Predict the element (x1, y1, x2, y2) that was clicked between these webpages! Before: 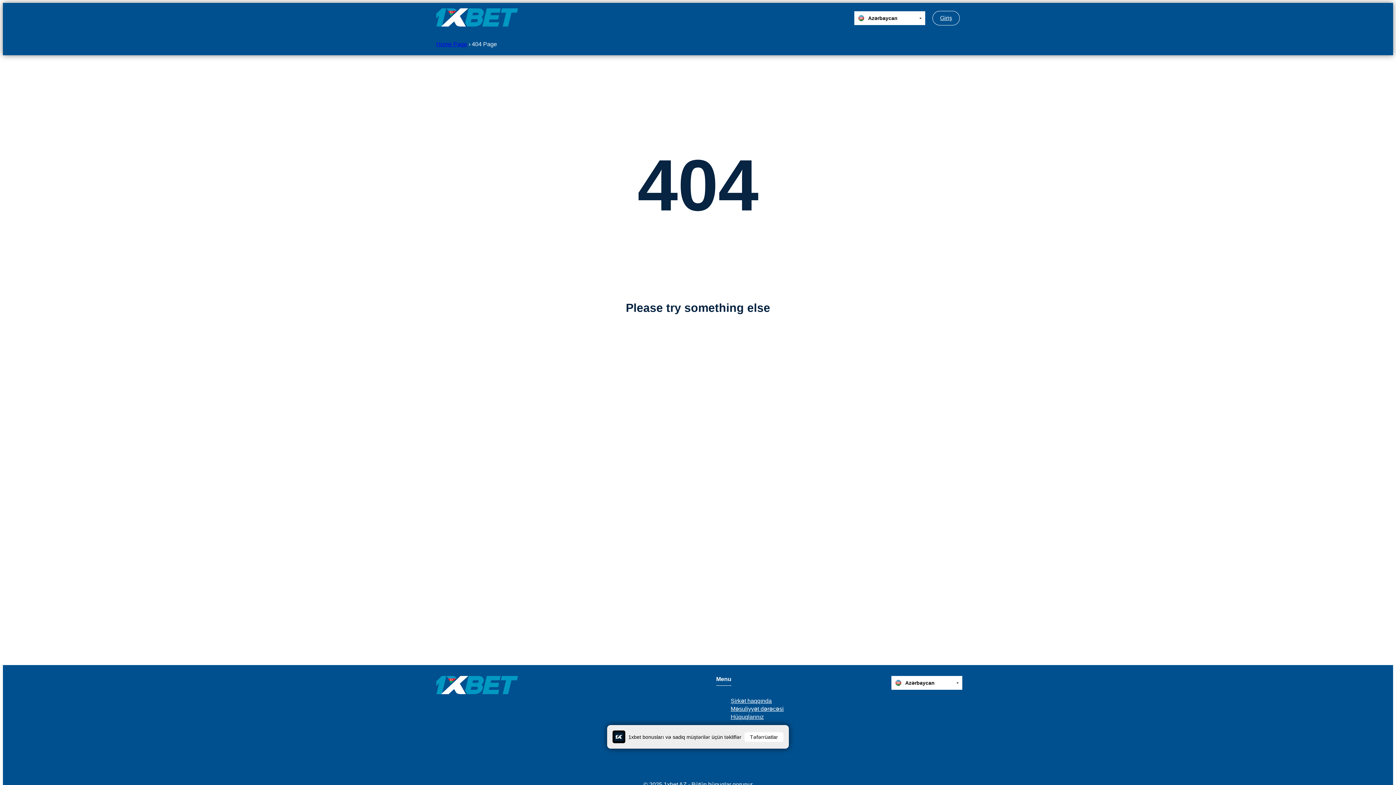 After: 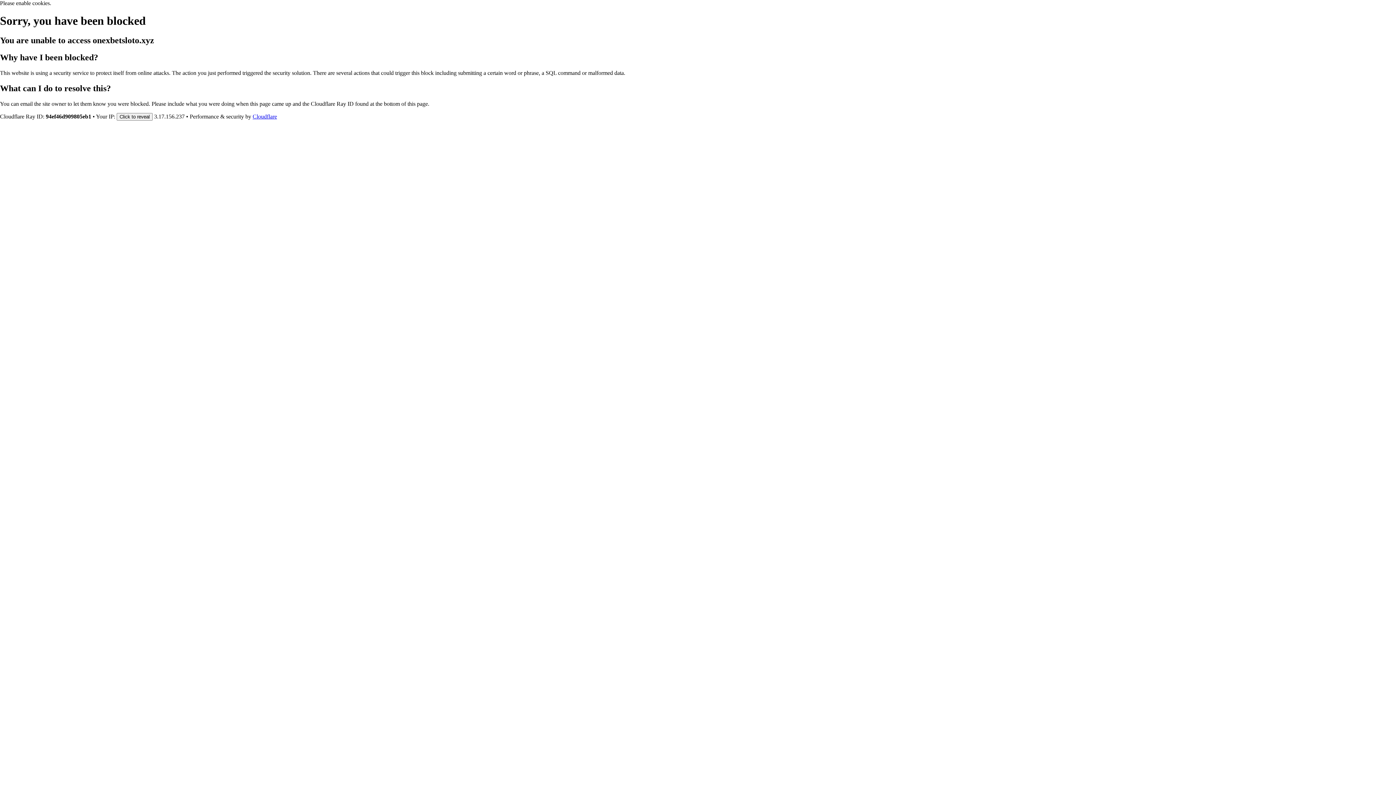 Action: label: Təfərrüatlar bbox: (744, 732, 783, 742)